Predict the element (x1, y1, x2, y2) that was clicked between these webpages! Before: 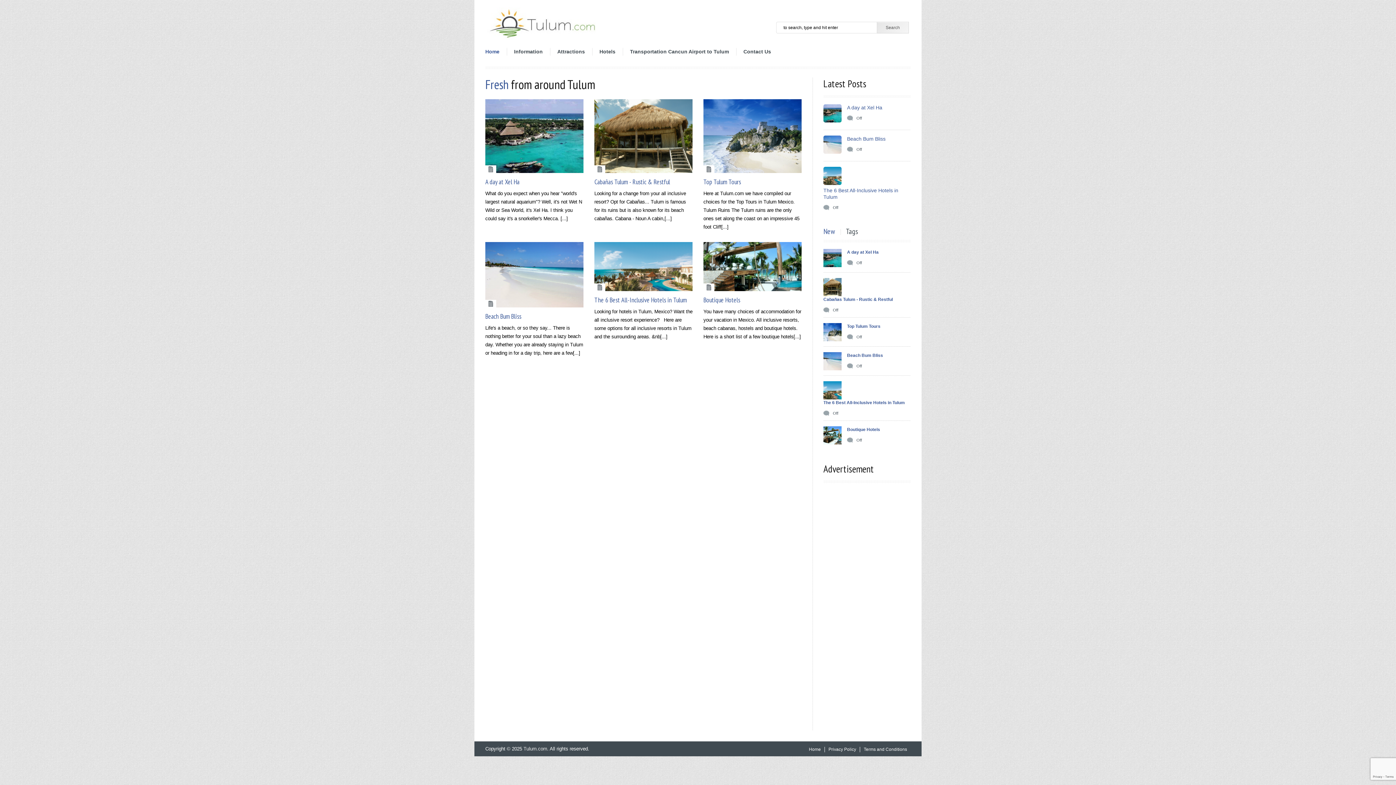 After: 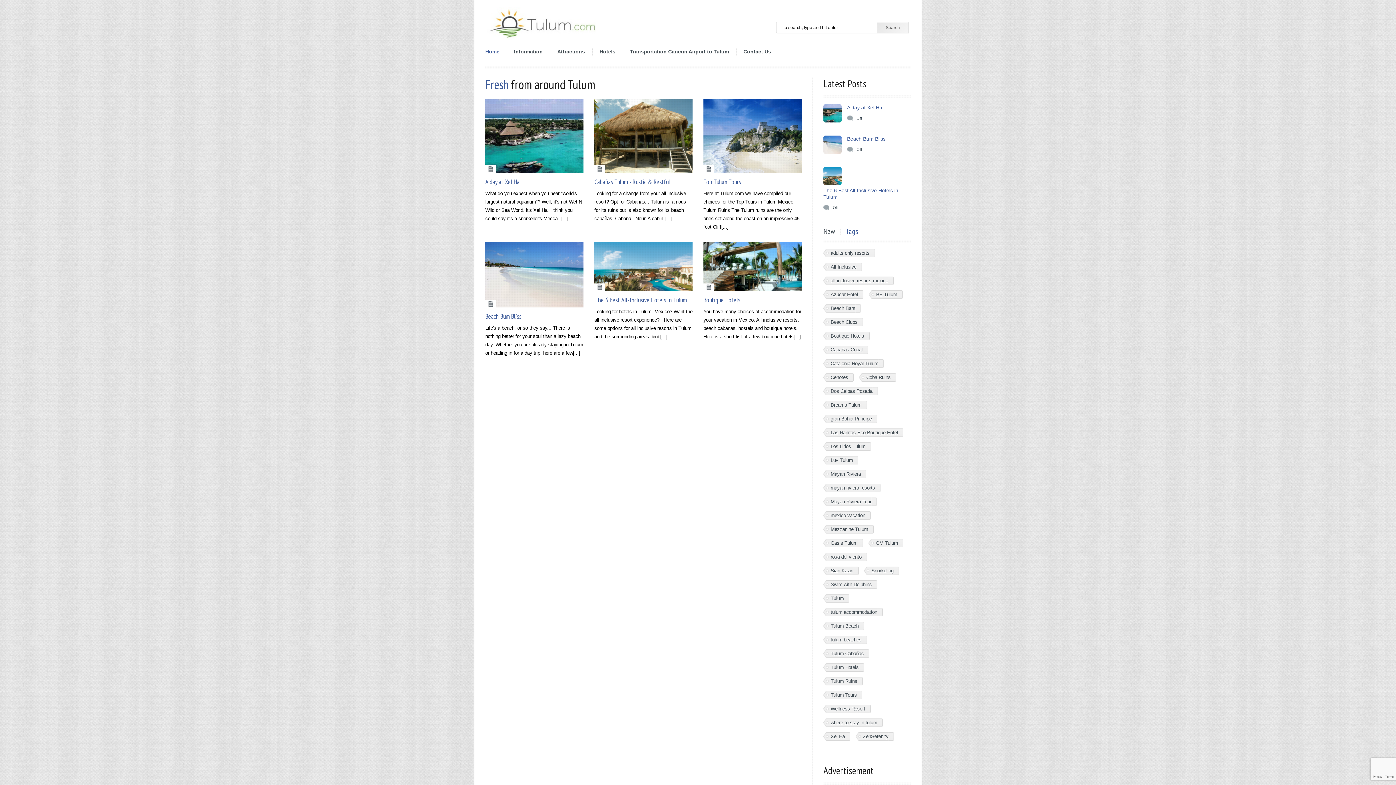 Action: bbox: (846, 228, 858, 236) label: Tags